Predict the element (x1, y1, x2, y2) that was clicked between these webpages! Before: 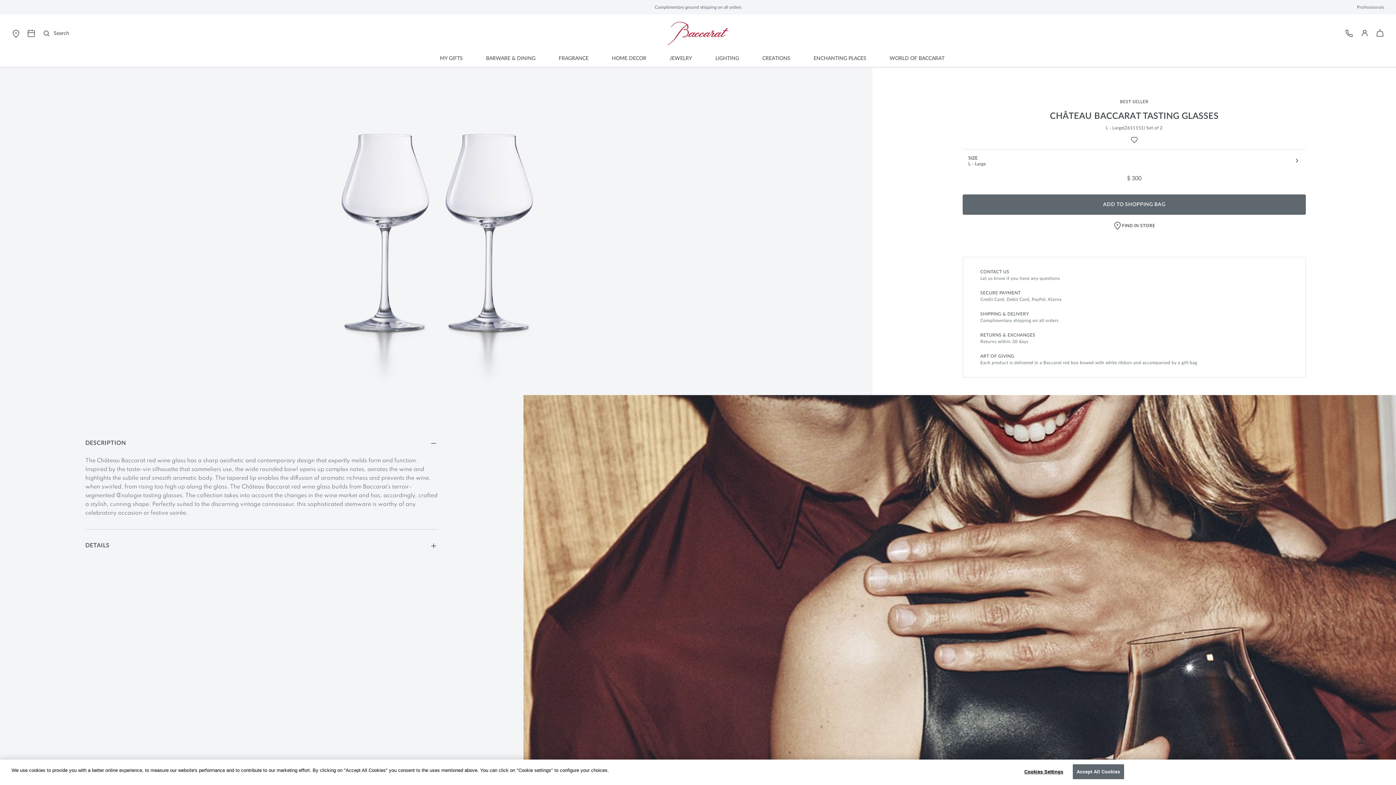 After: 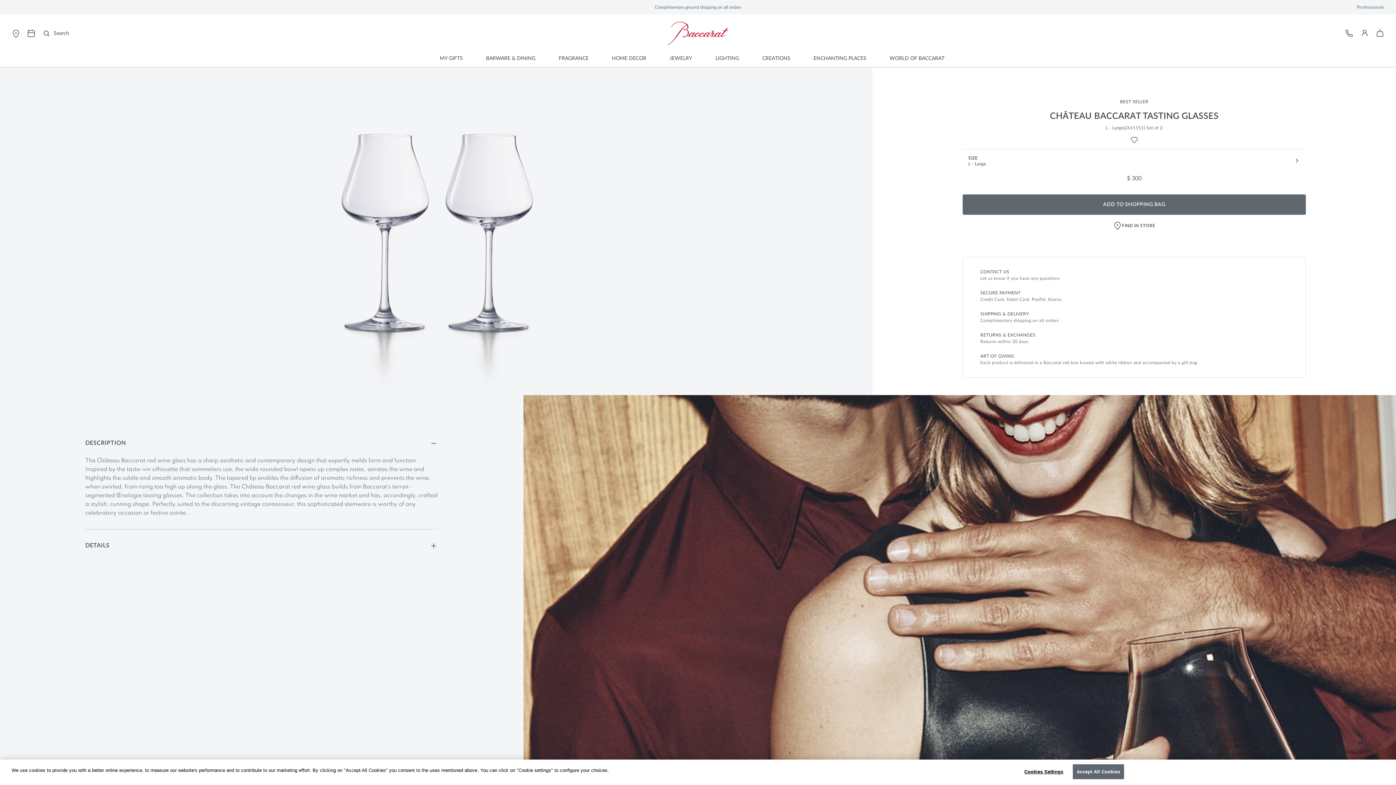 Action: label: Wishlist for Château Baccarat Tasting Glasses bbox: (1131, 136, 1138, 143)